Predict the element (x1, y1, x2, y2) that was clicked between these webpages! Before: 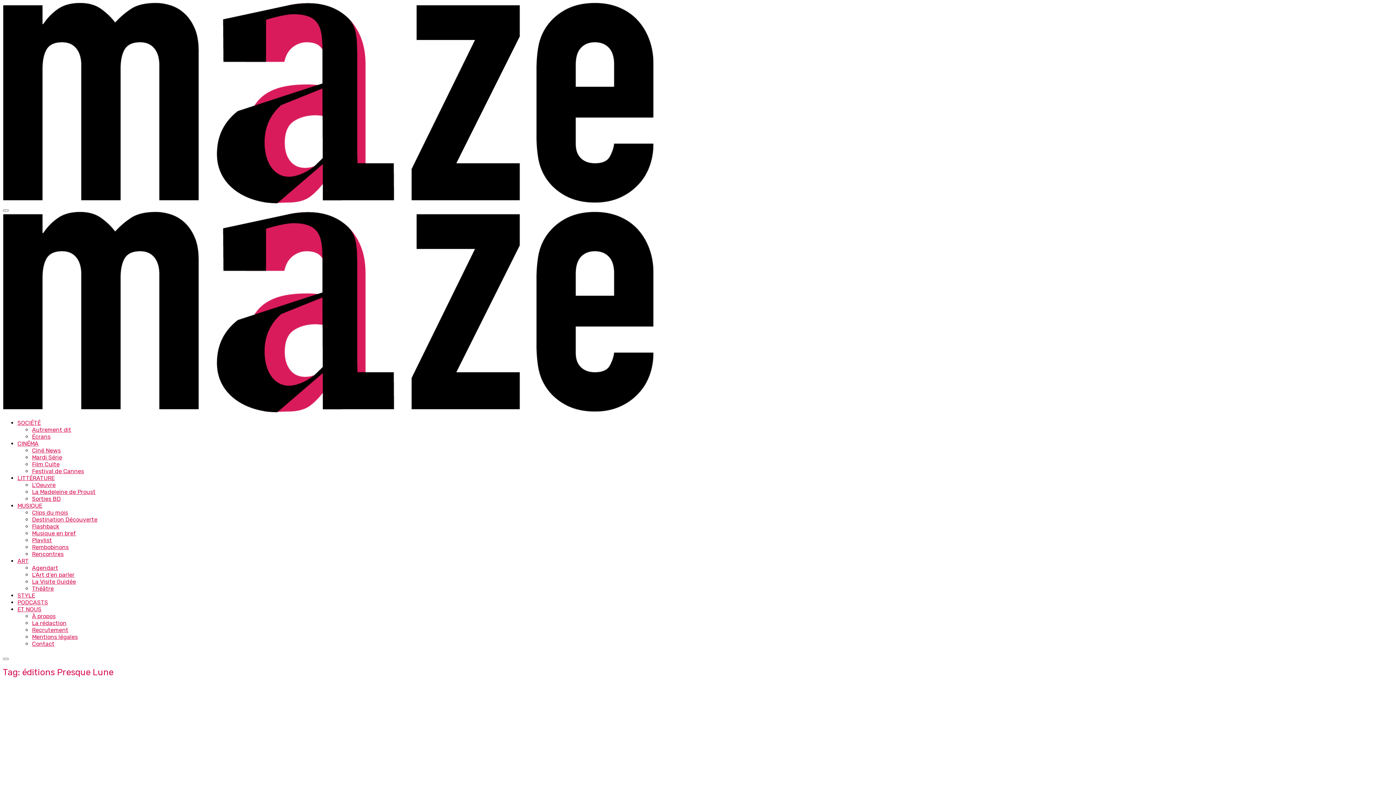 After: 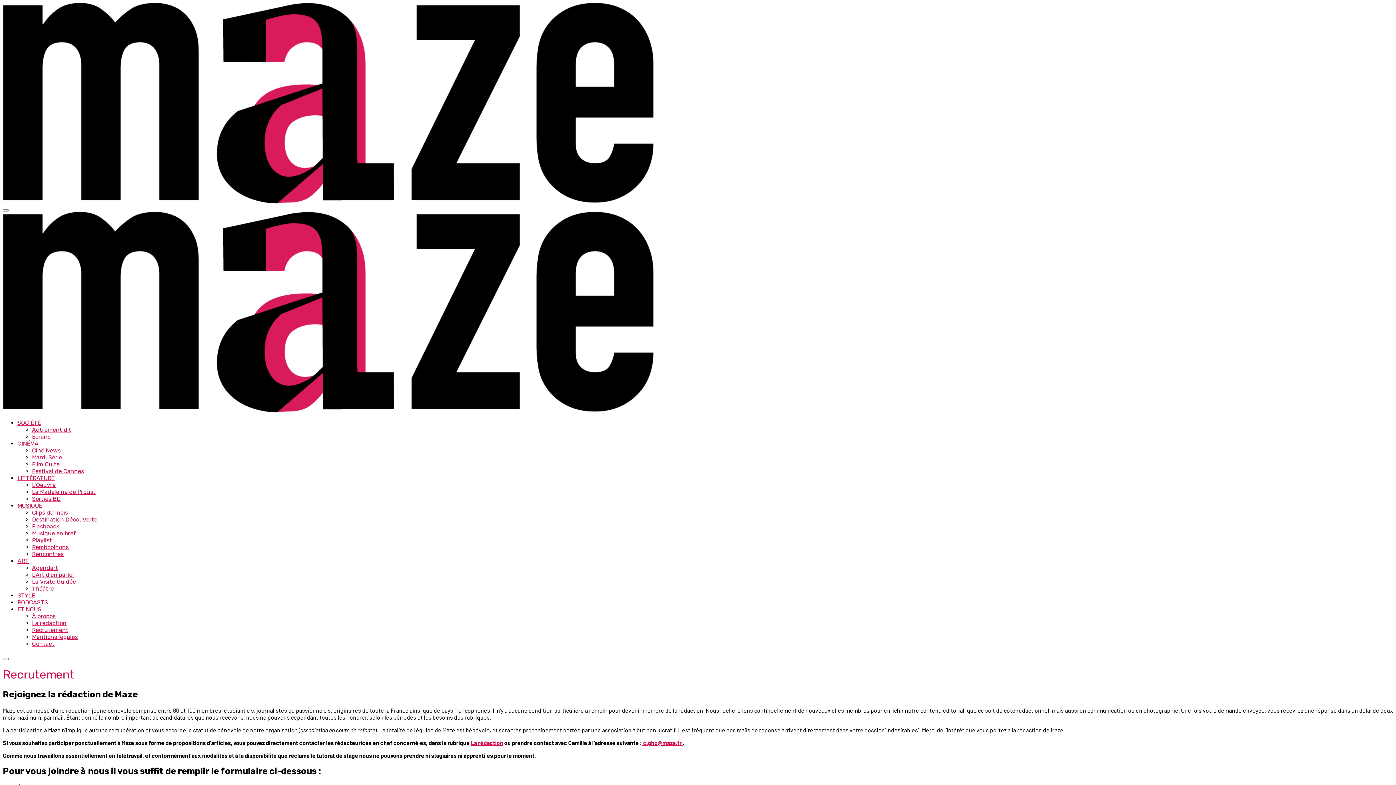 Action: bbox: (32, 626, 68, 633) label: Recrutement